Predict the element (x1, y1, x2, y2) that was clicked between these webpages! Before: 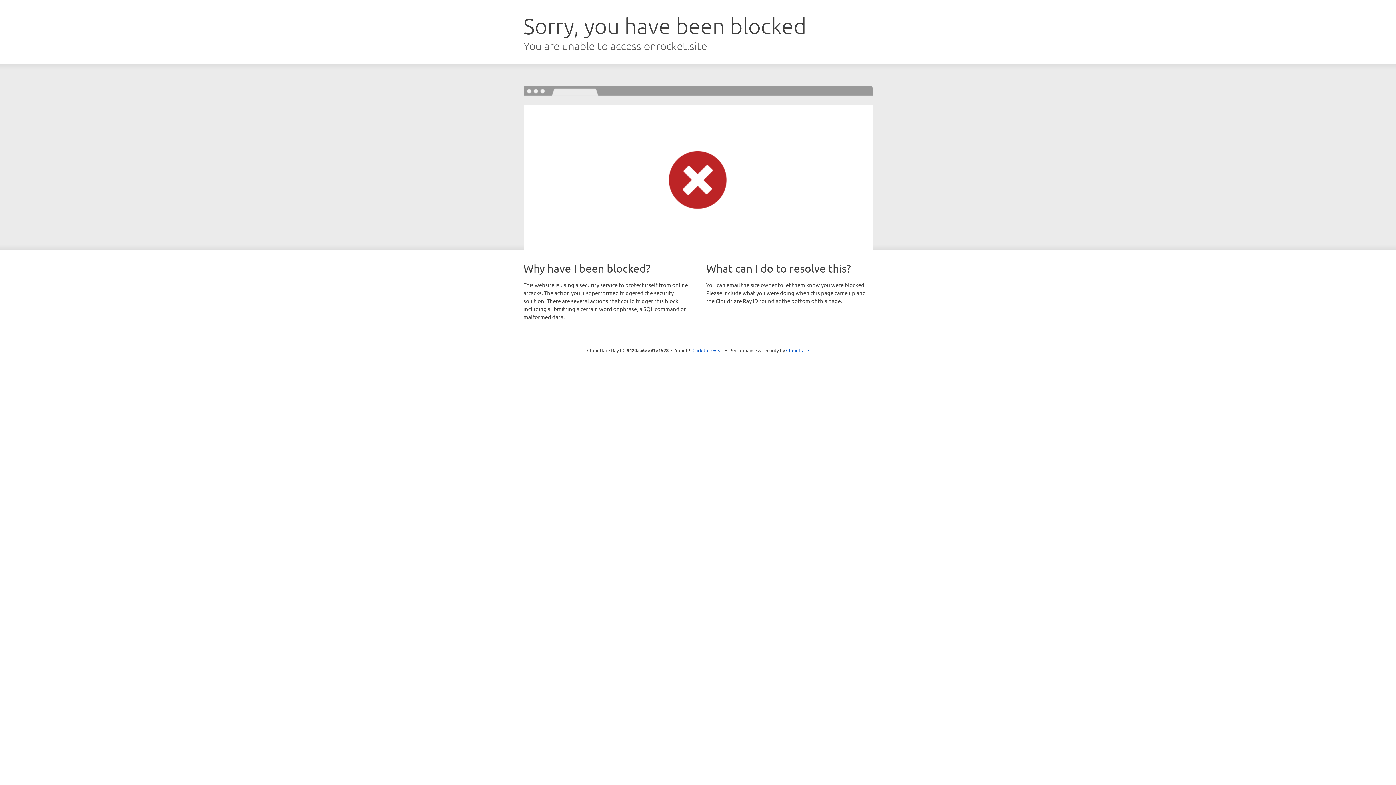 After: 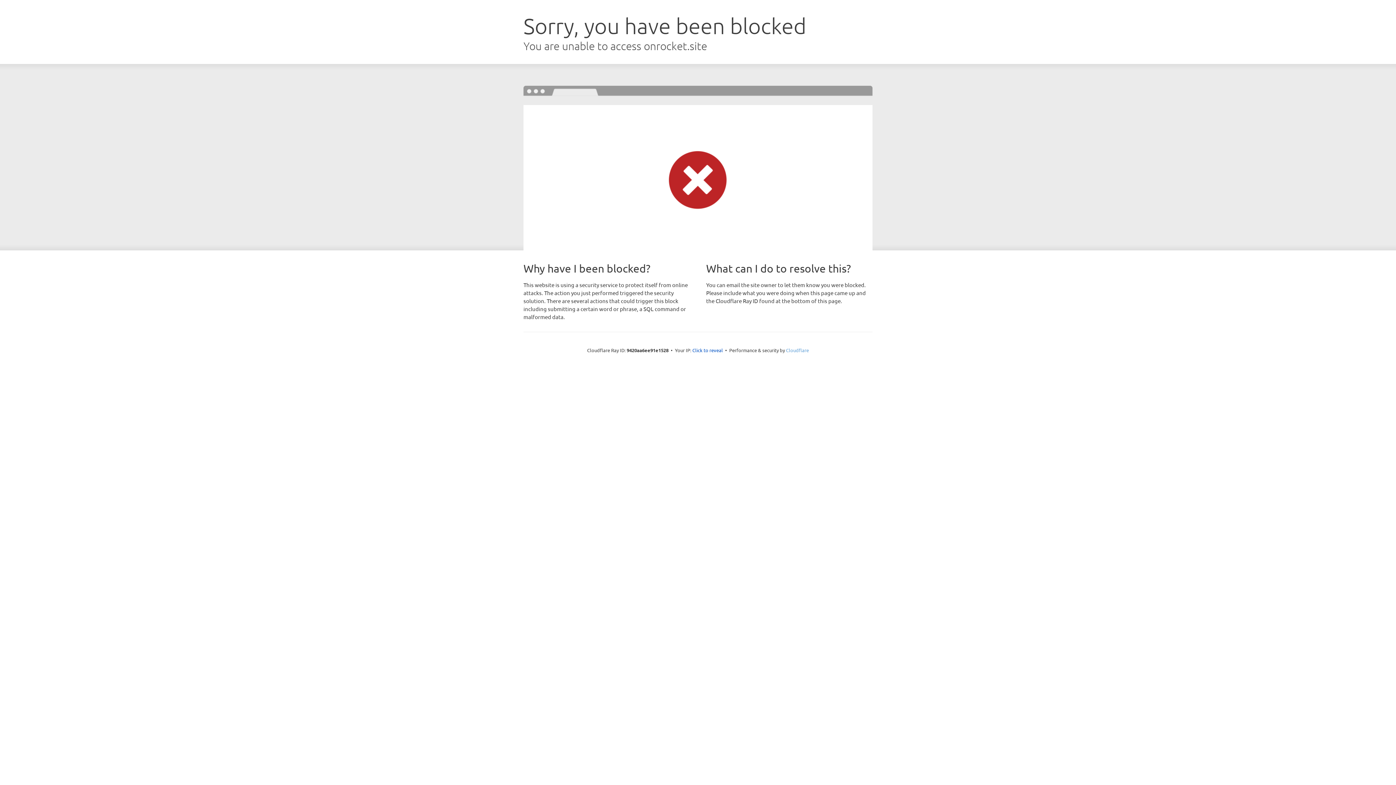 Action: label: Cloudflare bbox: (786, 347, 809, 353)